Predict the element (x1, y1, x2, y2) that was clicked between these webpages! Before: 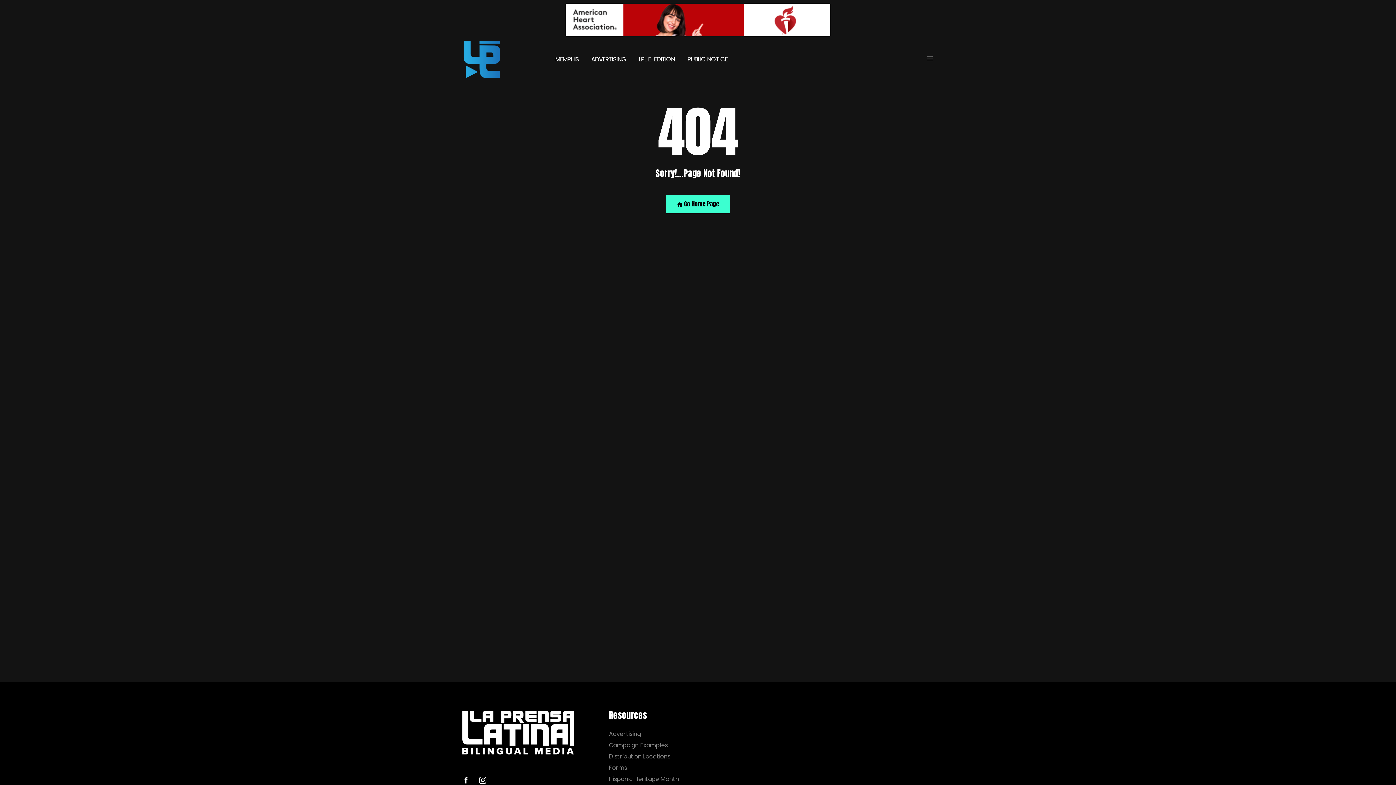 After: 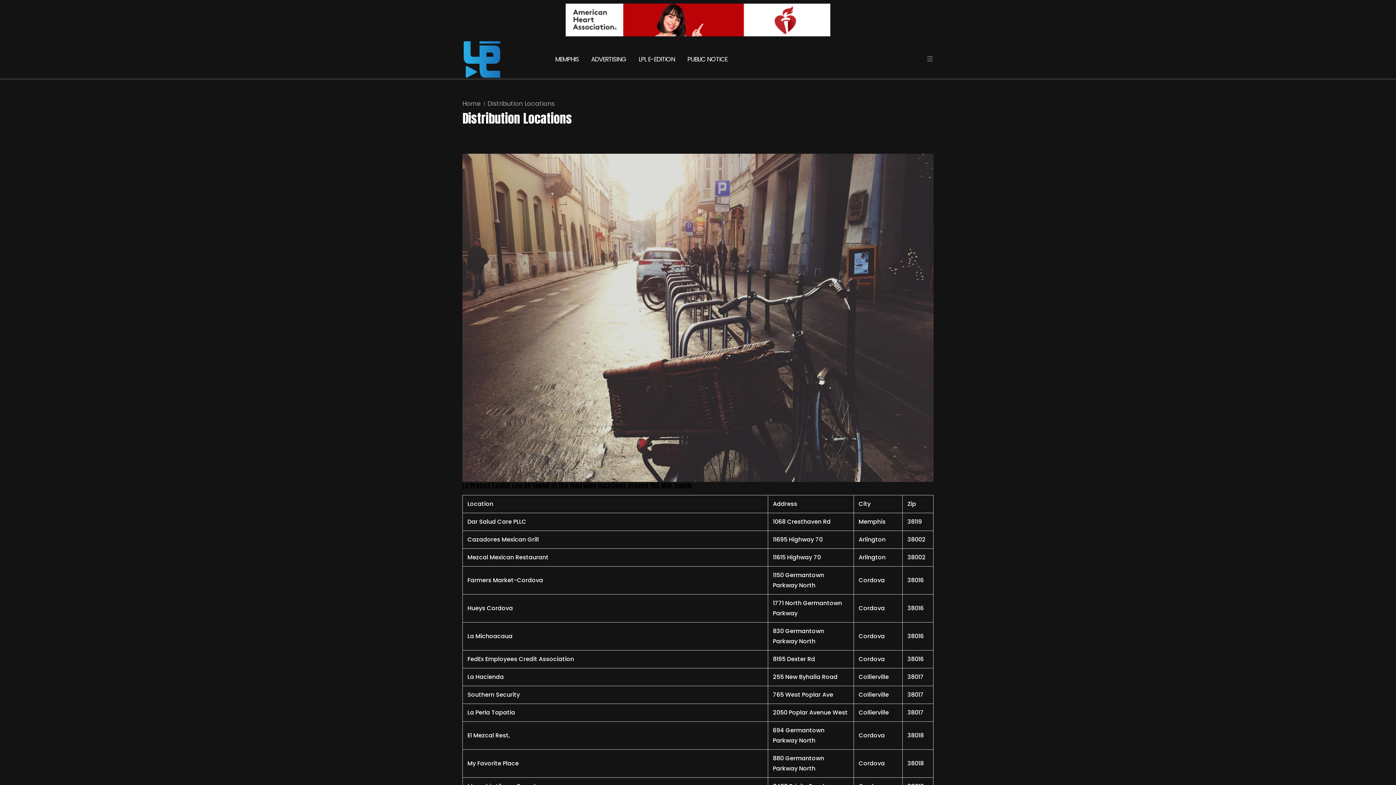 Action: label: Distribution Locations bbox: (609, 753, 693, 760)